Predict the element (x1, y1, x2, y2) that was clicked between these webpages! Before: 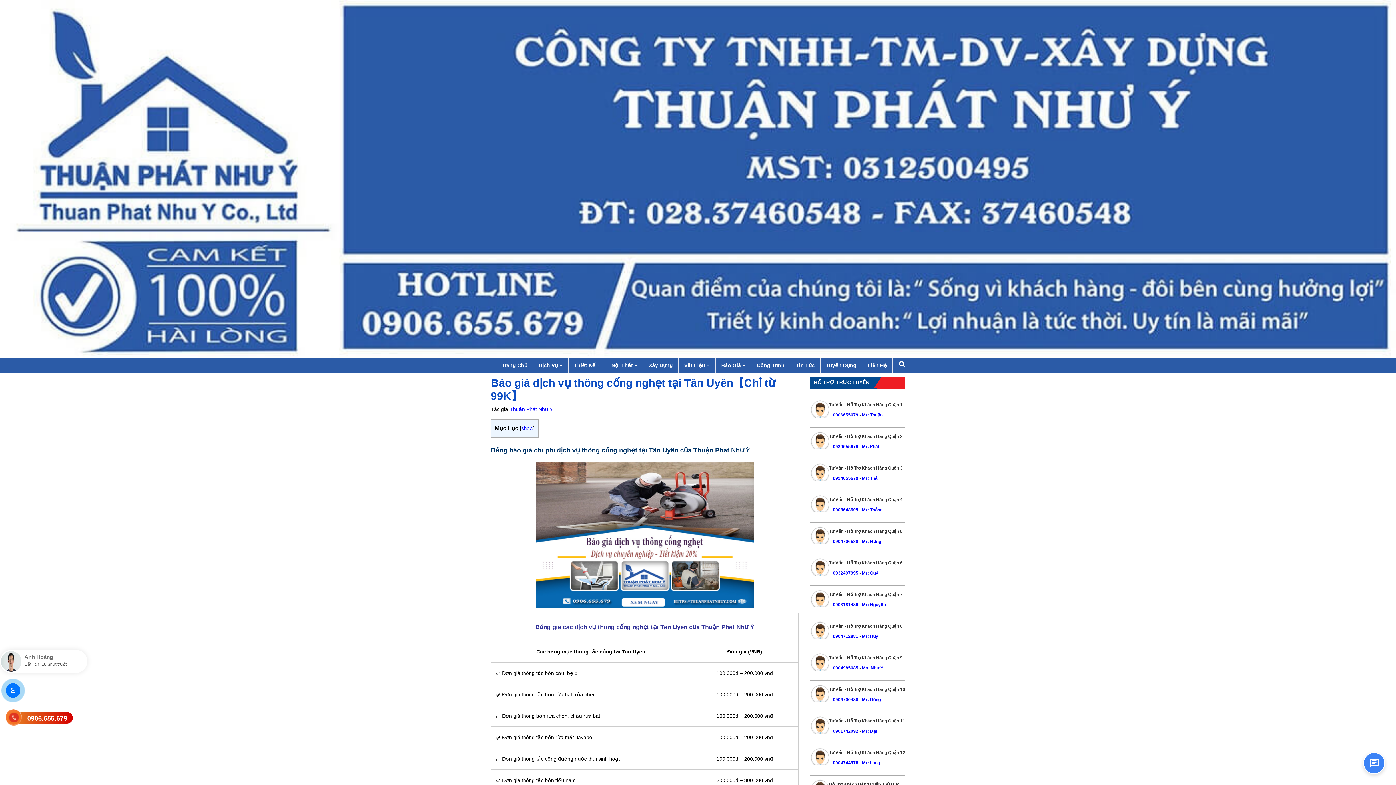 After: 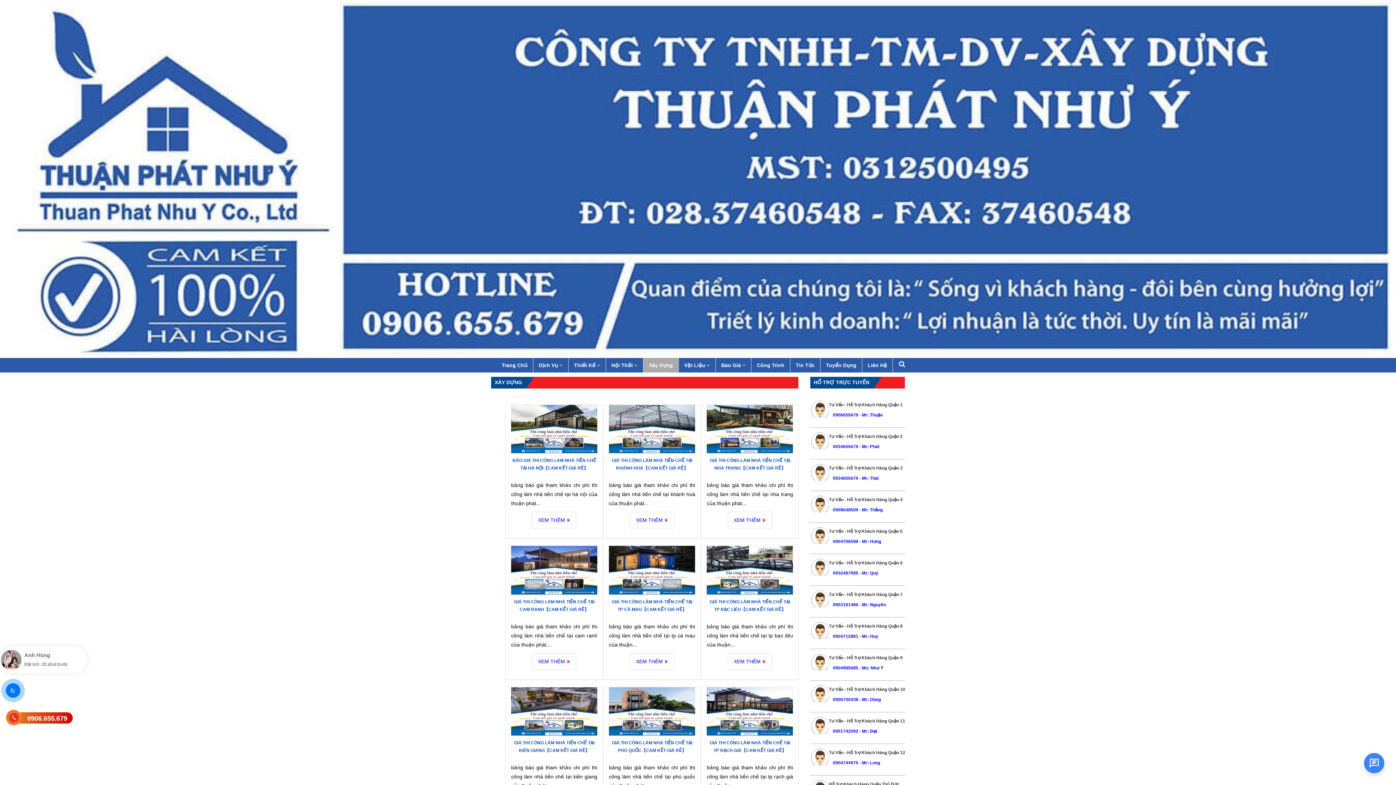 Action: label: Xây Dựng bbox: (643, 358, 678, 372)